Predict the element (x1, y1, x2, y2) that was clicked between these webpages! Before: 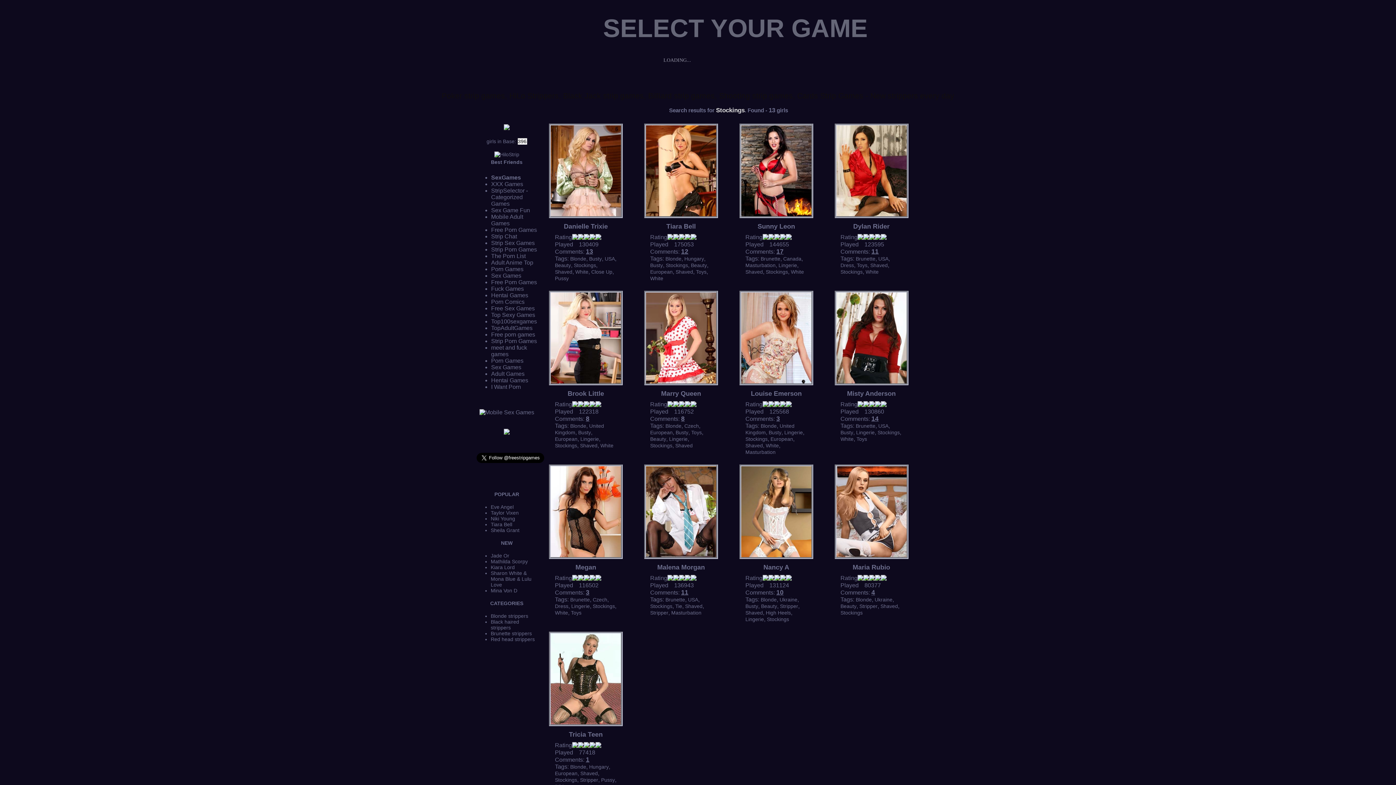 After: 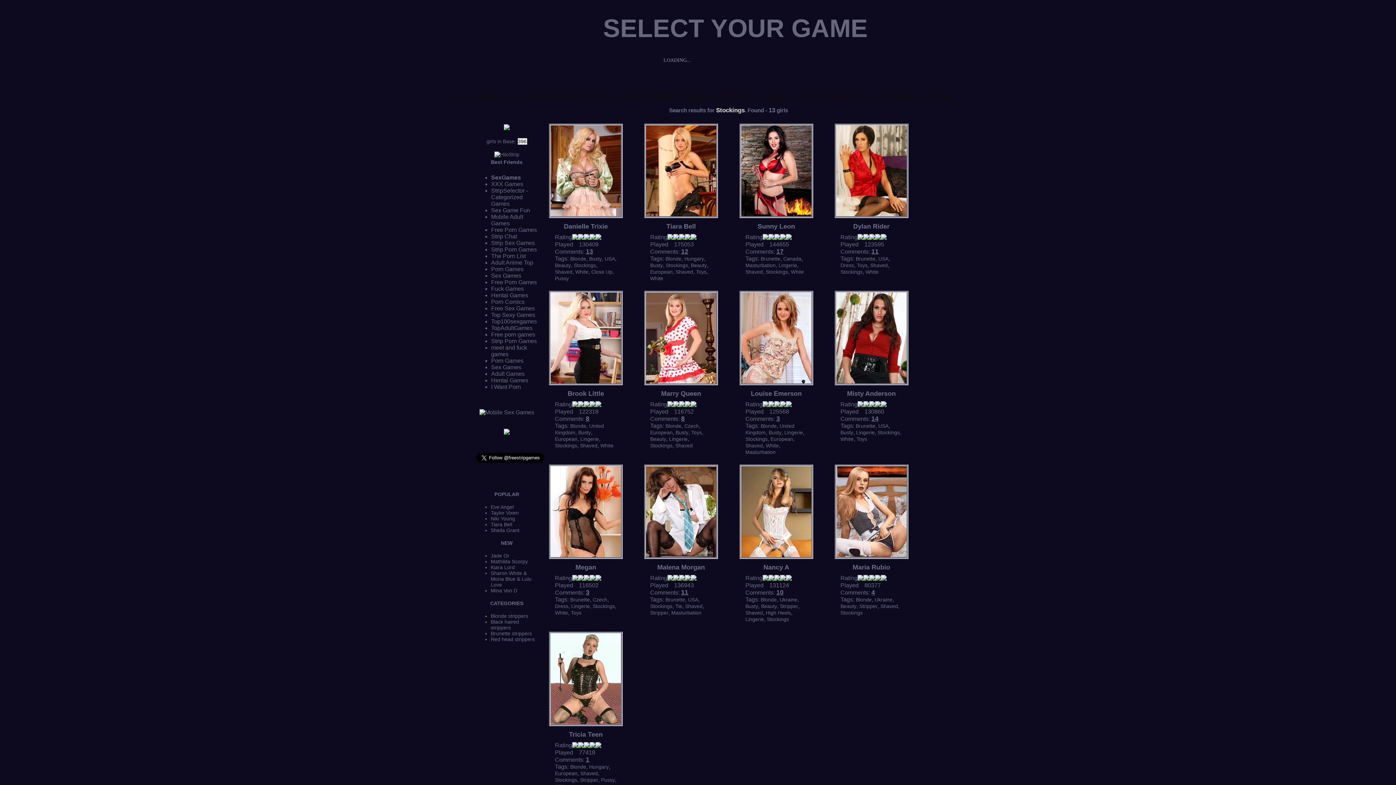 Action: label: Hentai Games bbox: (491, 377, 528, 383)